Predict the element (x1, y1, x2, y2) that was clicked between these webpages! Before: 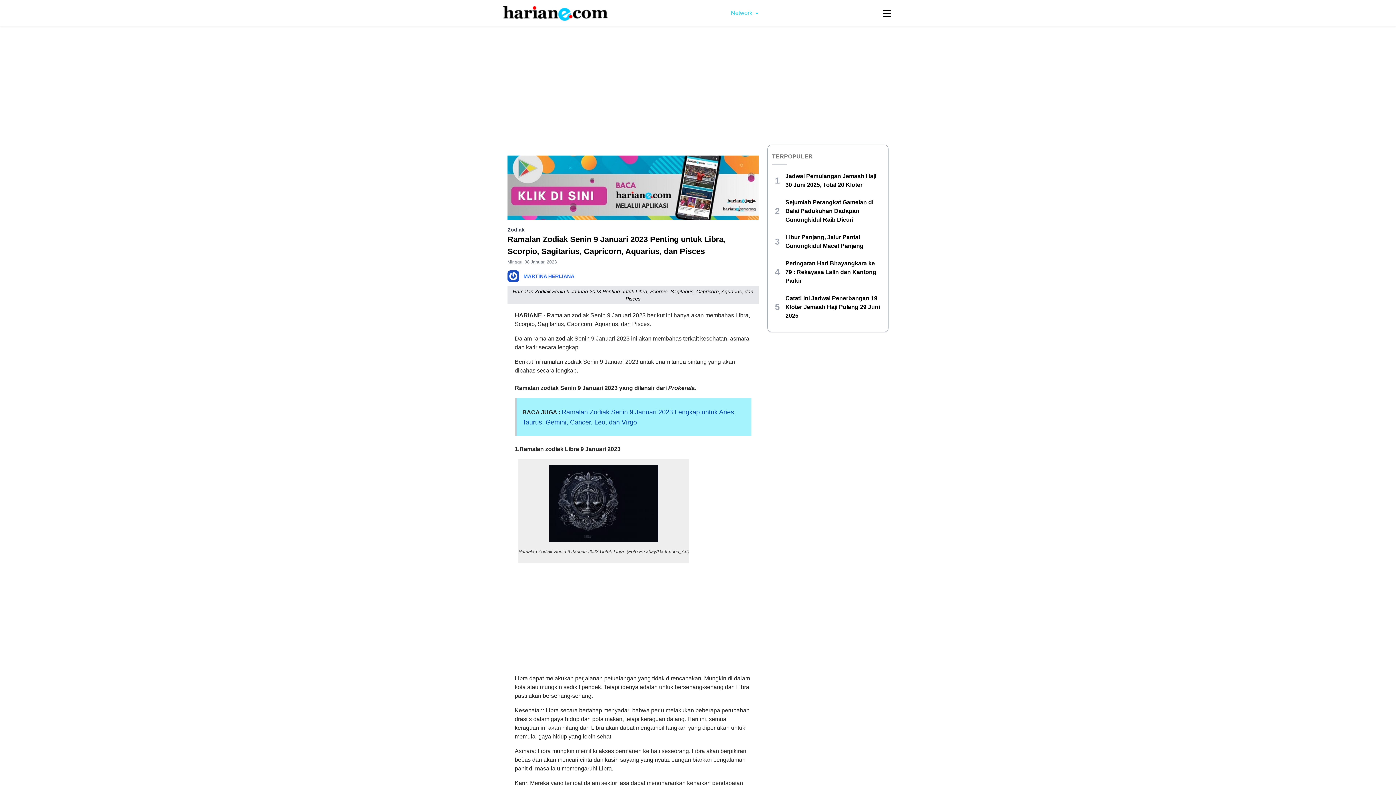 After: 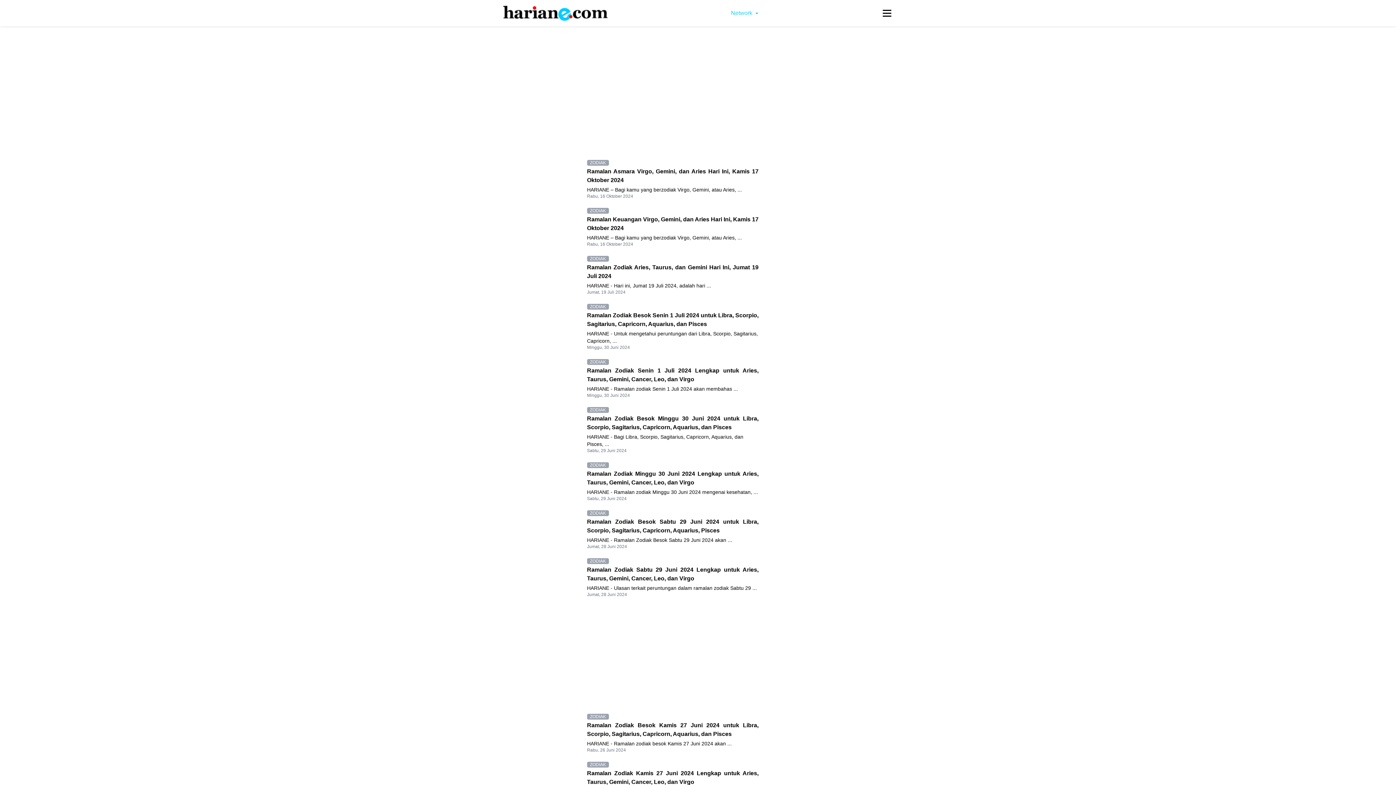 Action: bbox: (507, 226, 524, 232) label: Zodiak